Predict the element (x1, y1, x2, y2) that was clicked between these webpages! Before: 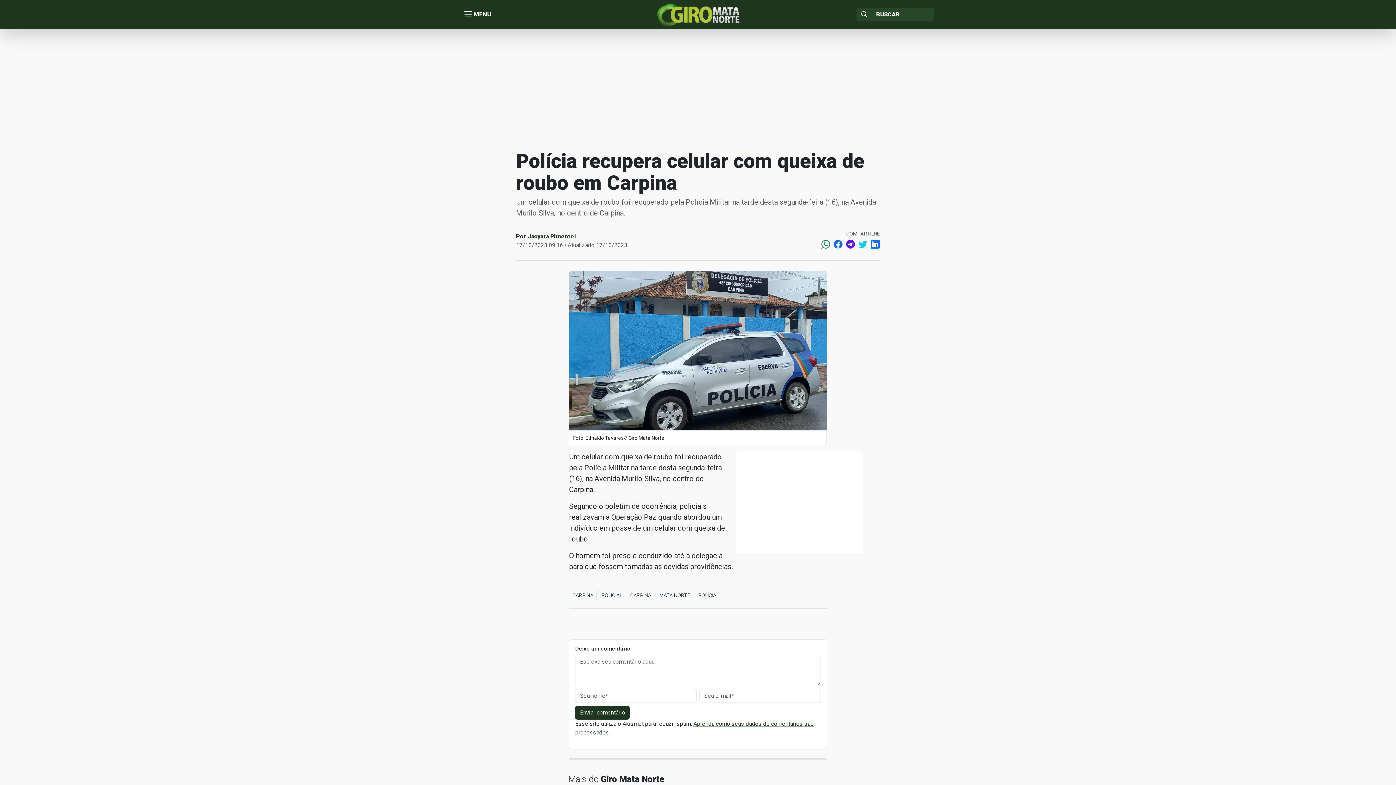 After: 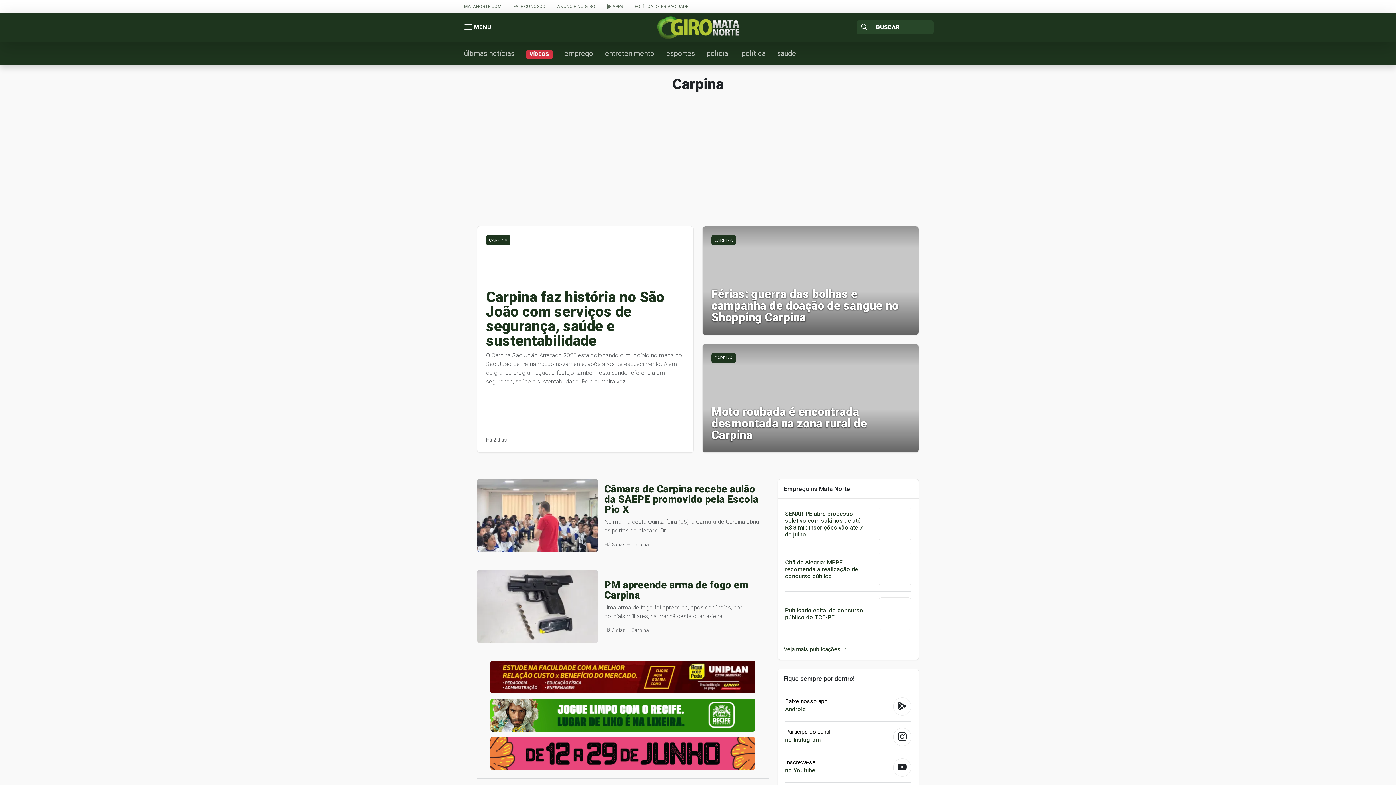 Action: bbox: (569, 590, 596, 601) label: CARPINA